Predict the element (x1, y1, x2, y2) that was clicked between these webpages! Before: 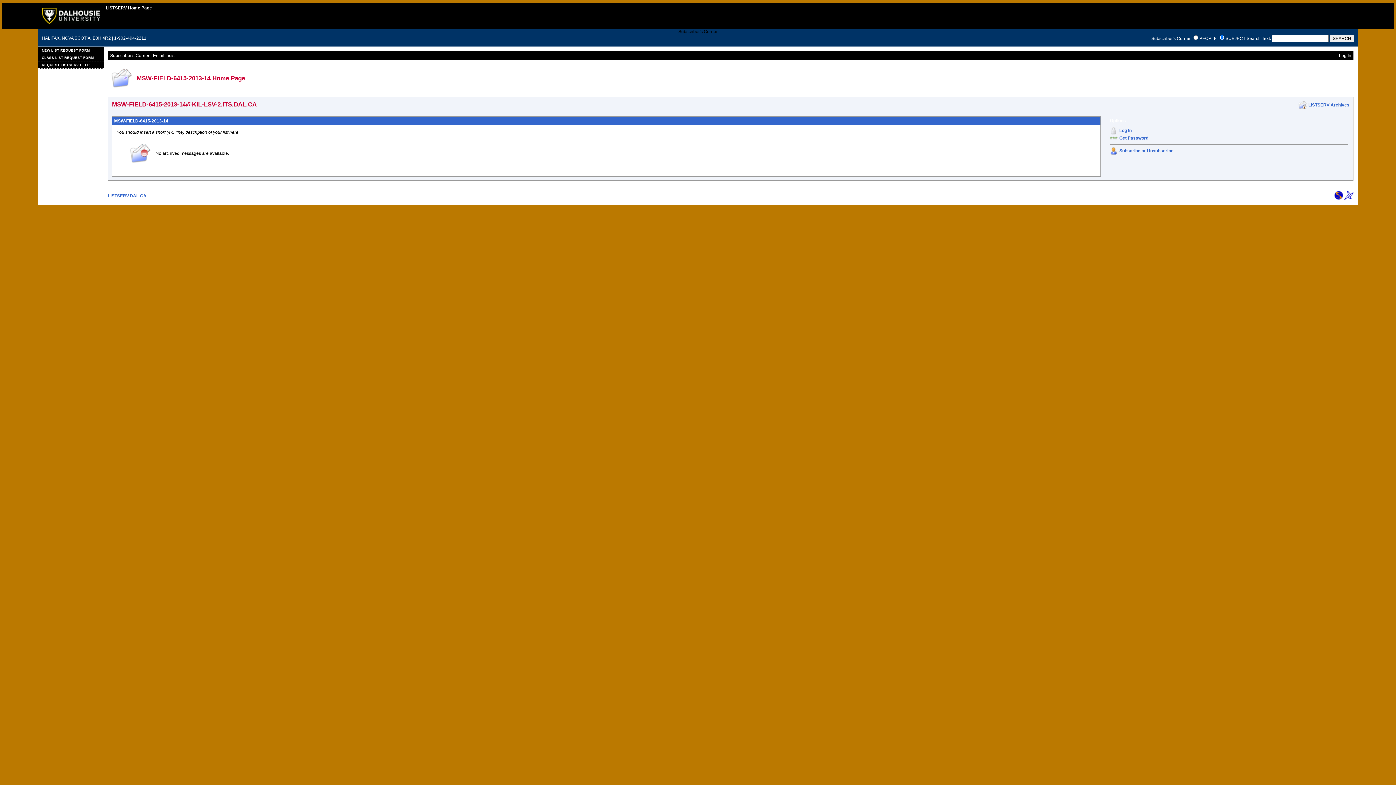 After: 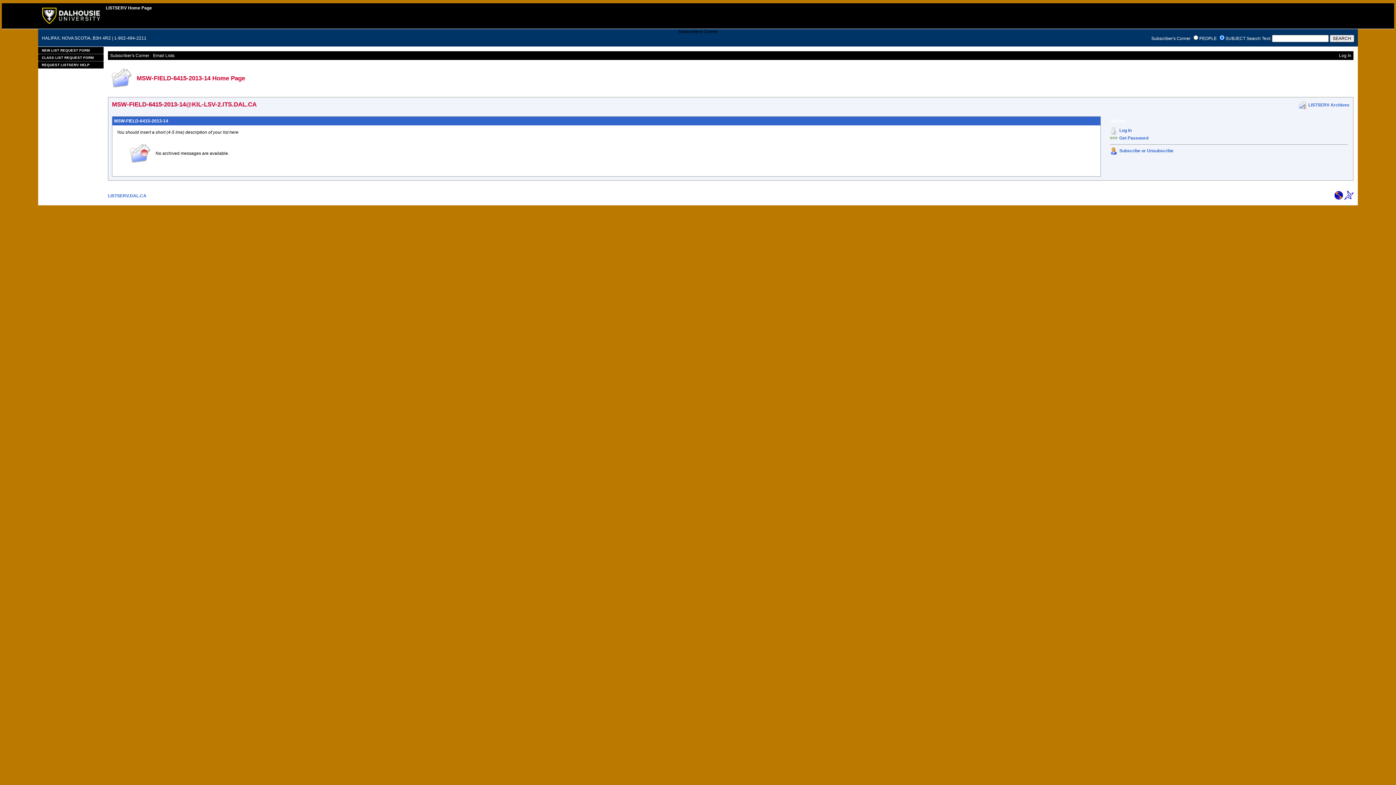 Action: bbox: (1334, 196, 1343, 201)